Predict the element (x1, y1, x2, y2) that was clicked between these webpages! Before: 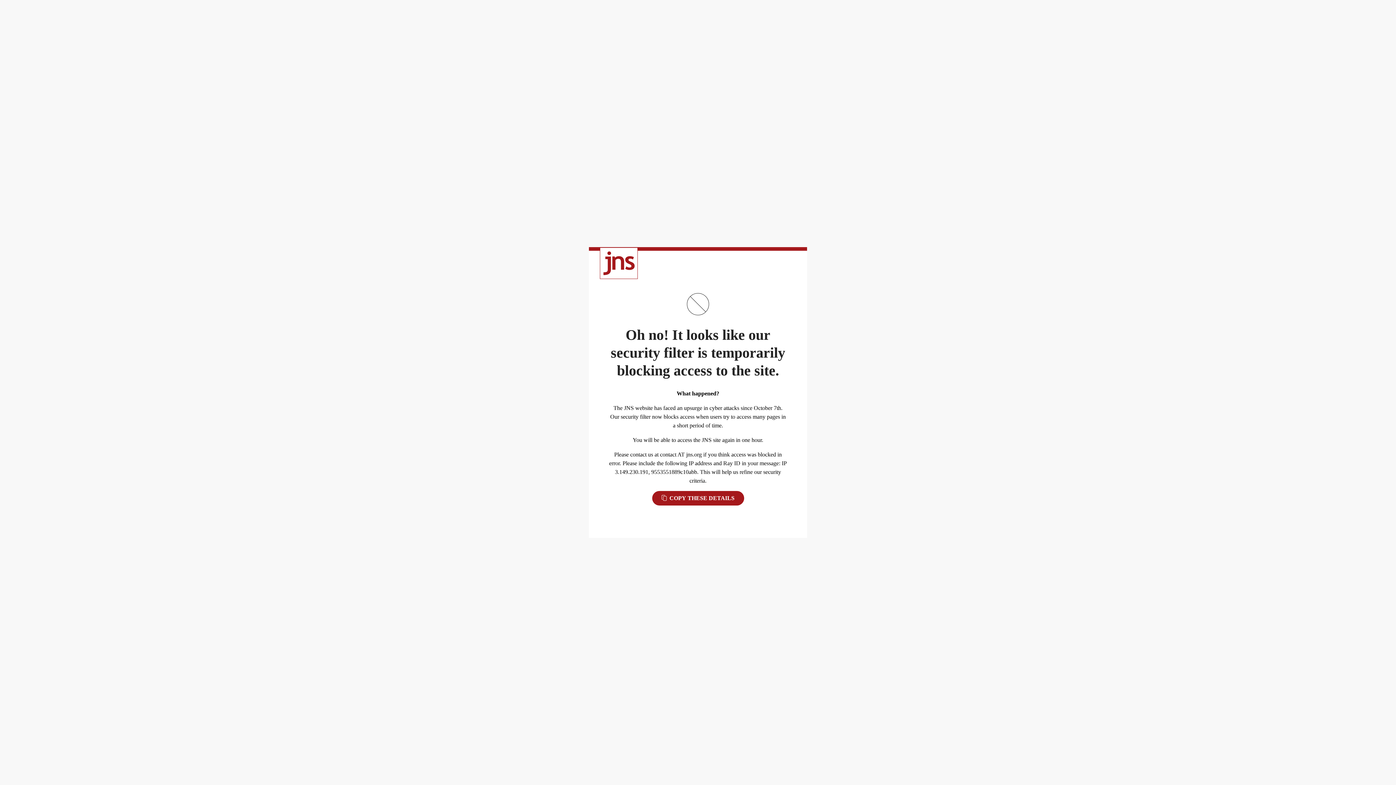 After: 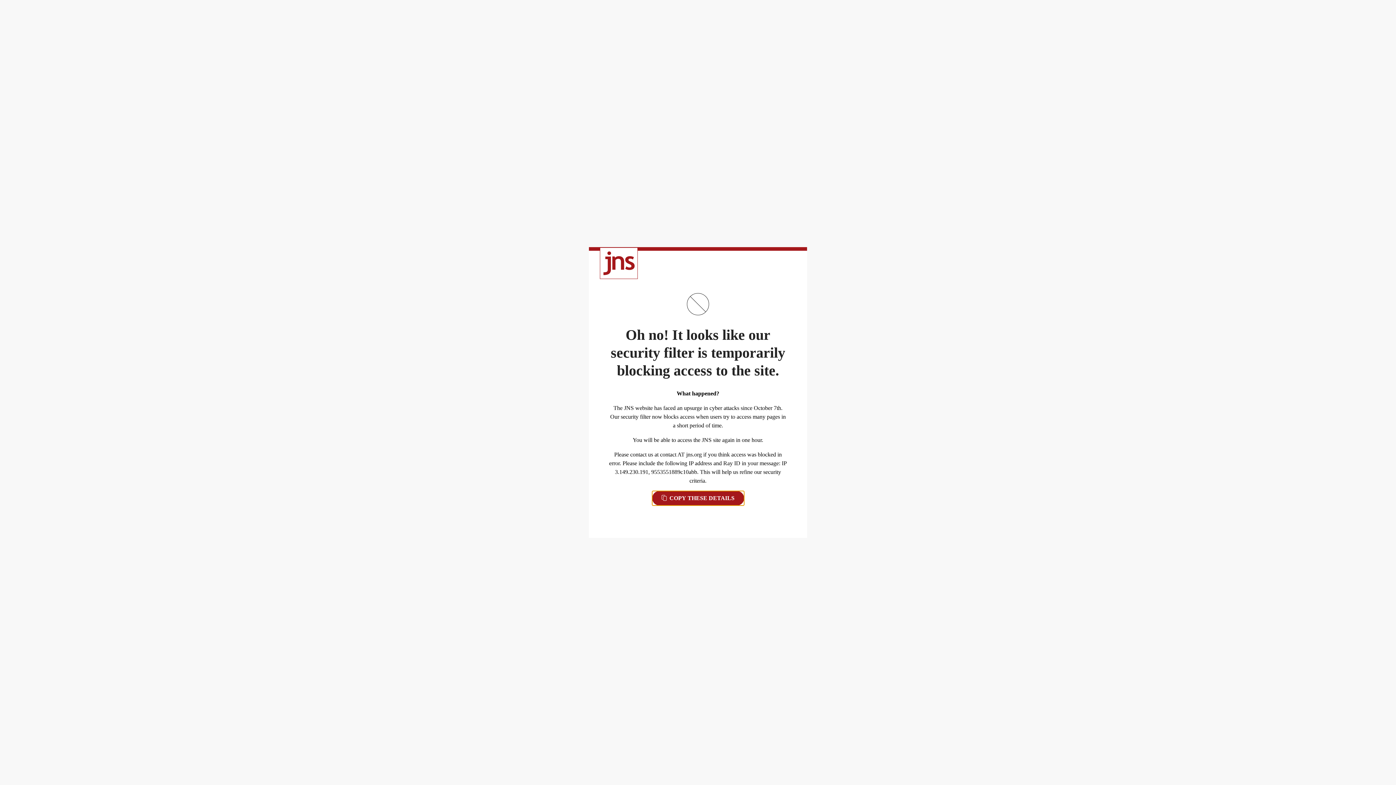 Action: label:  COPY THESE DETAILS bbox: (652, 491, 744, 505)